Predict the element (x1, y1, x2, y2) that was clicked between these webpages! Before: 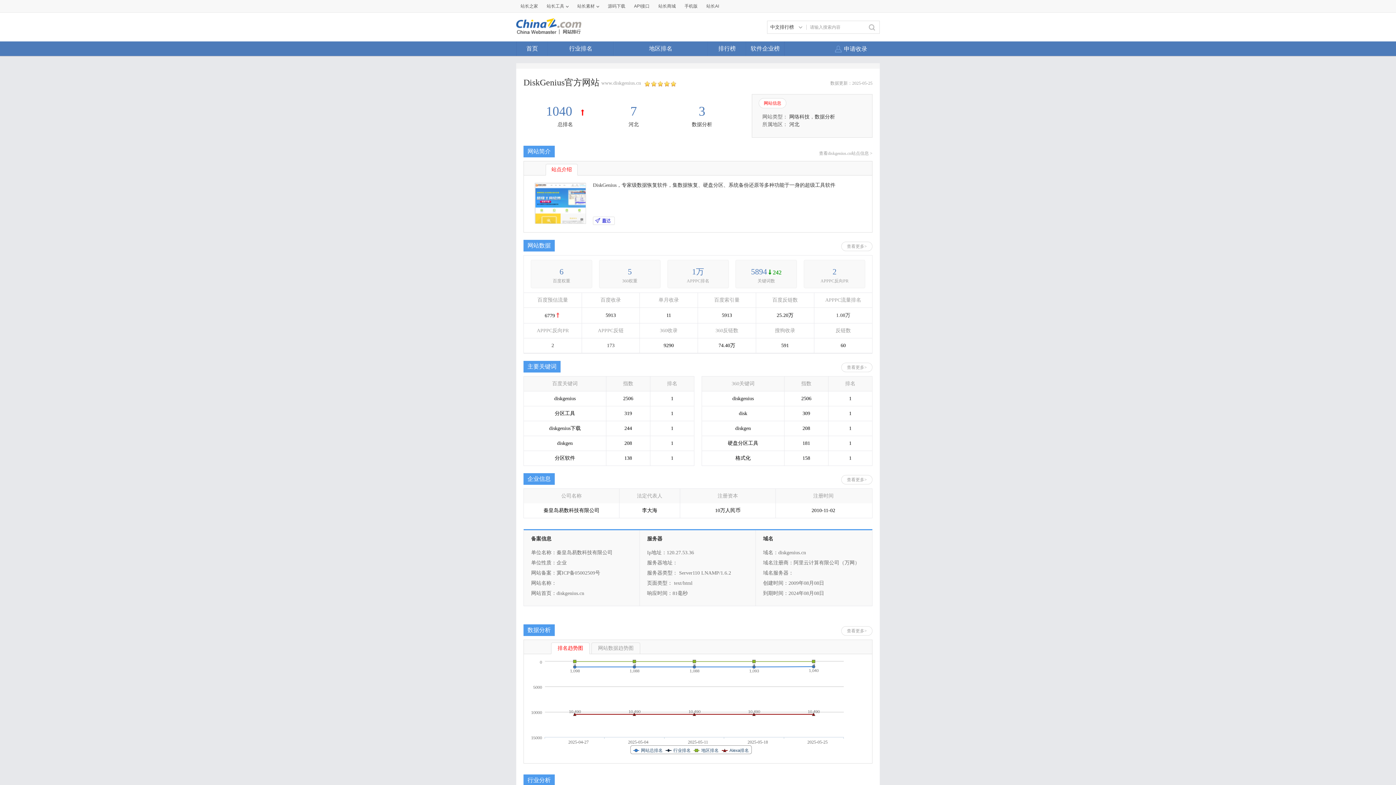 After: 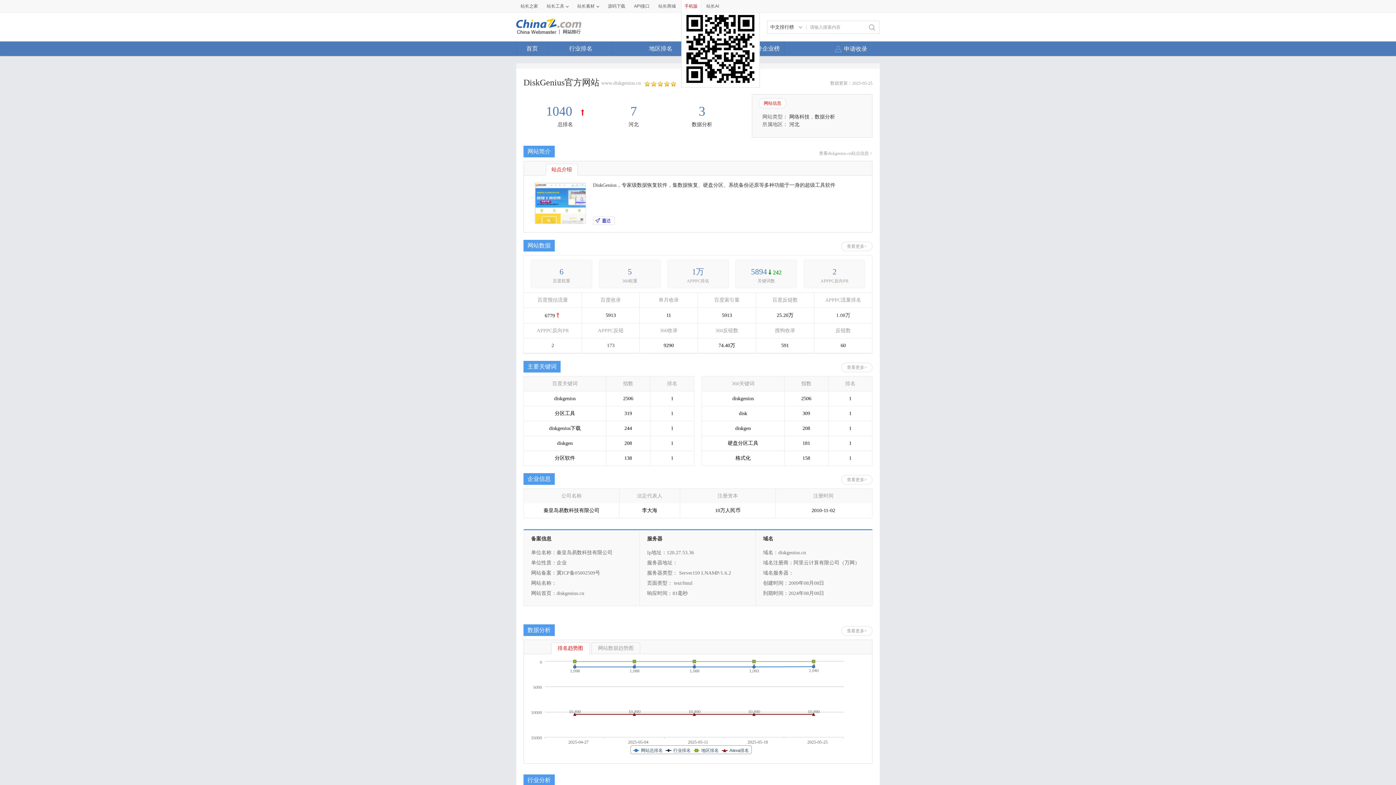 Action: bbox: (681, 0, 701, 12) label: 手机版